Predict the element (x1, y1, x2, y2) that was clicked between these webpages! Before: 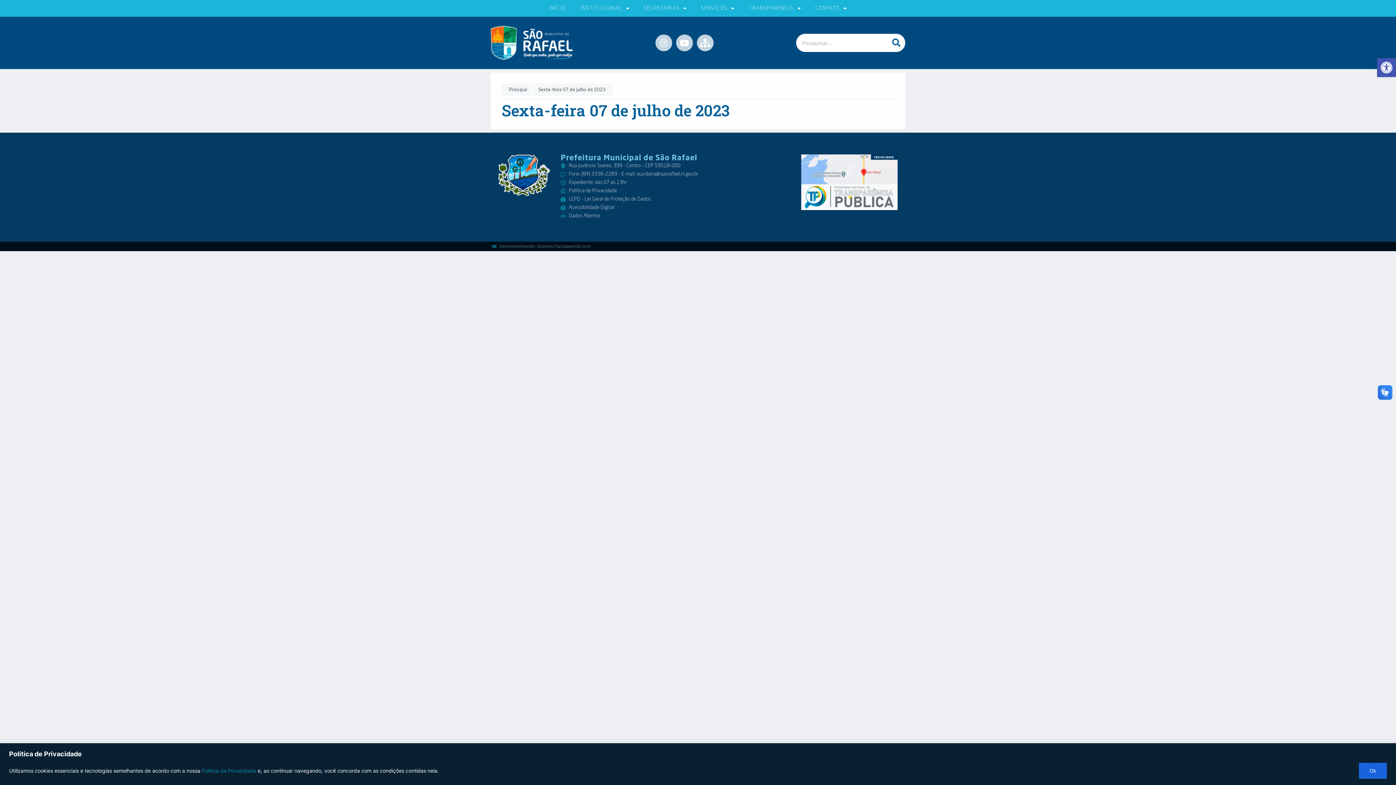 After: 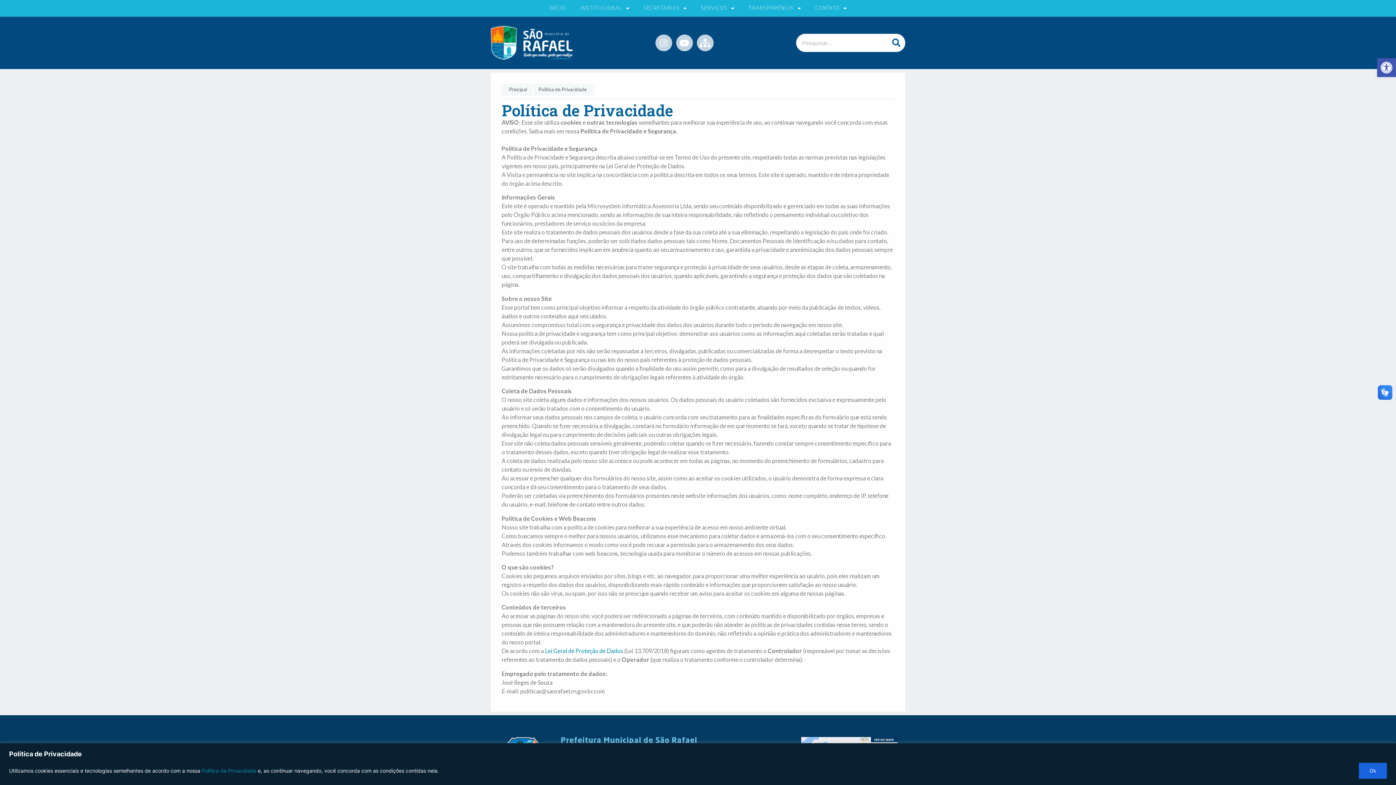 Action: bbox: (560, 187, 794, 194) label: Política de Privacidade